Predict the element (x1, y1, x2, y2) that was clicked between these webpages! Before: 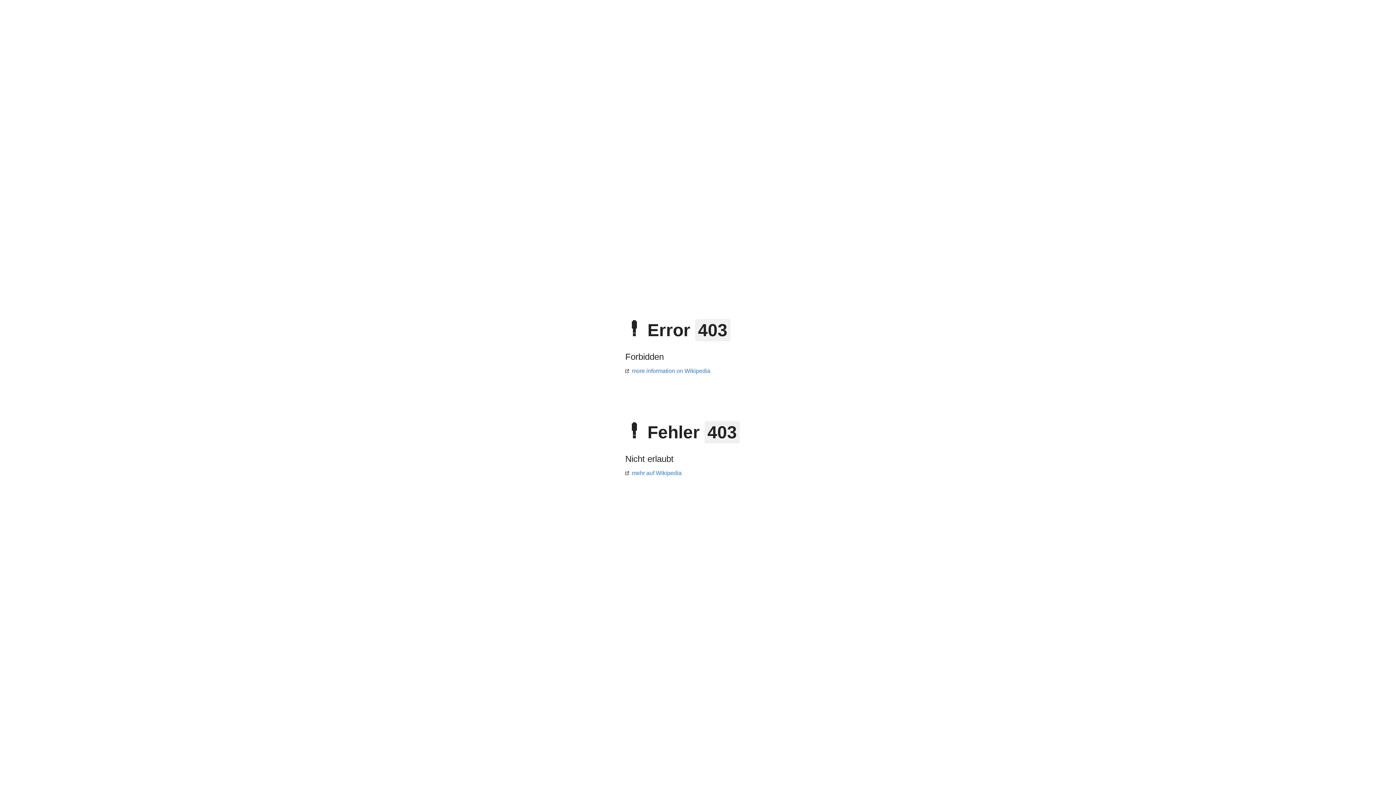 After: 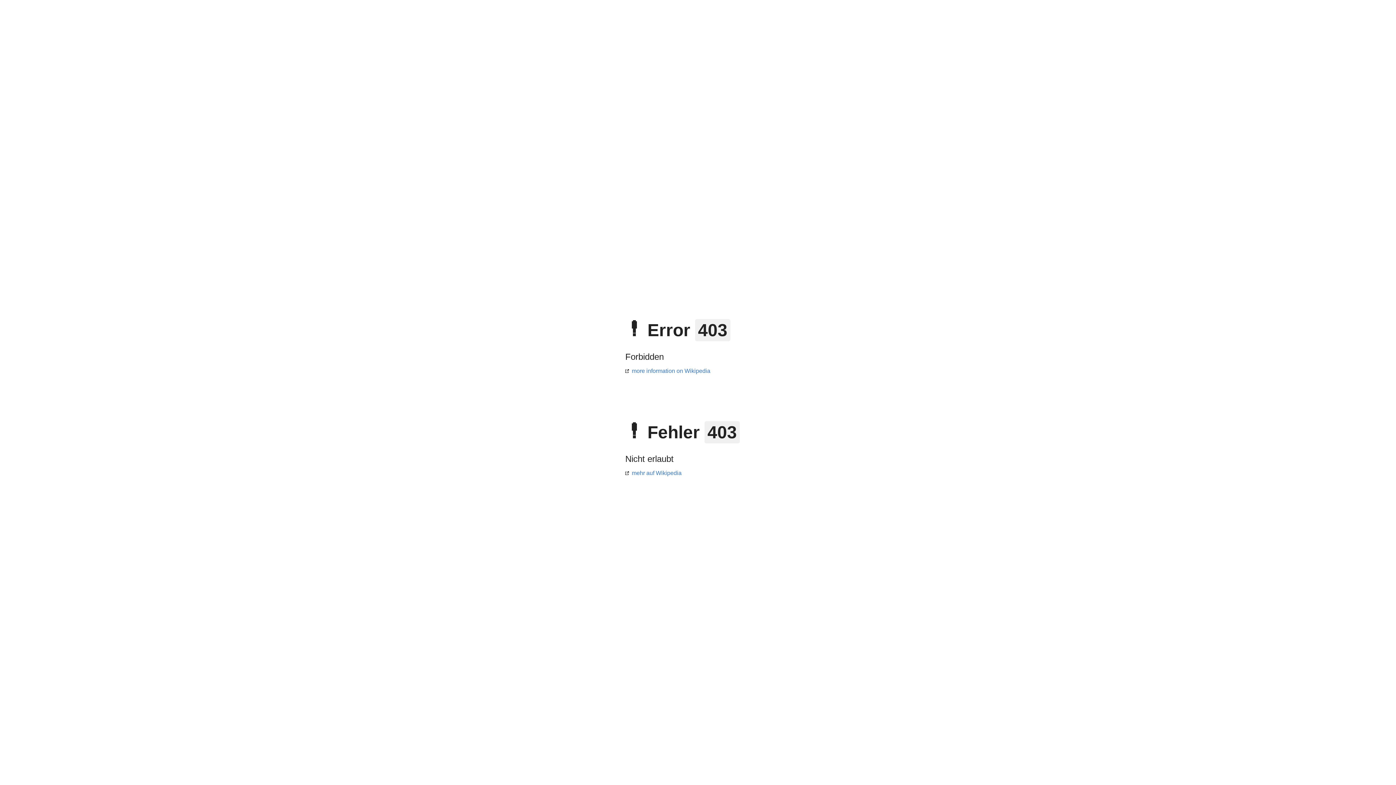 Action: label: more information on Wikipedia bbox: (625, 368, 710, 374)